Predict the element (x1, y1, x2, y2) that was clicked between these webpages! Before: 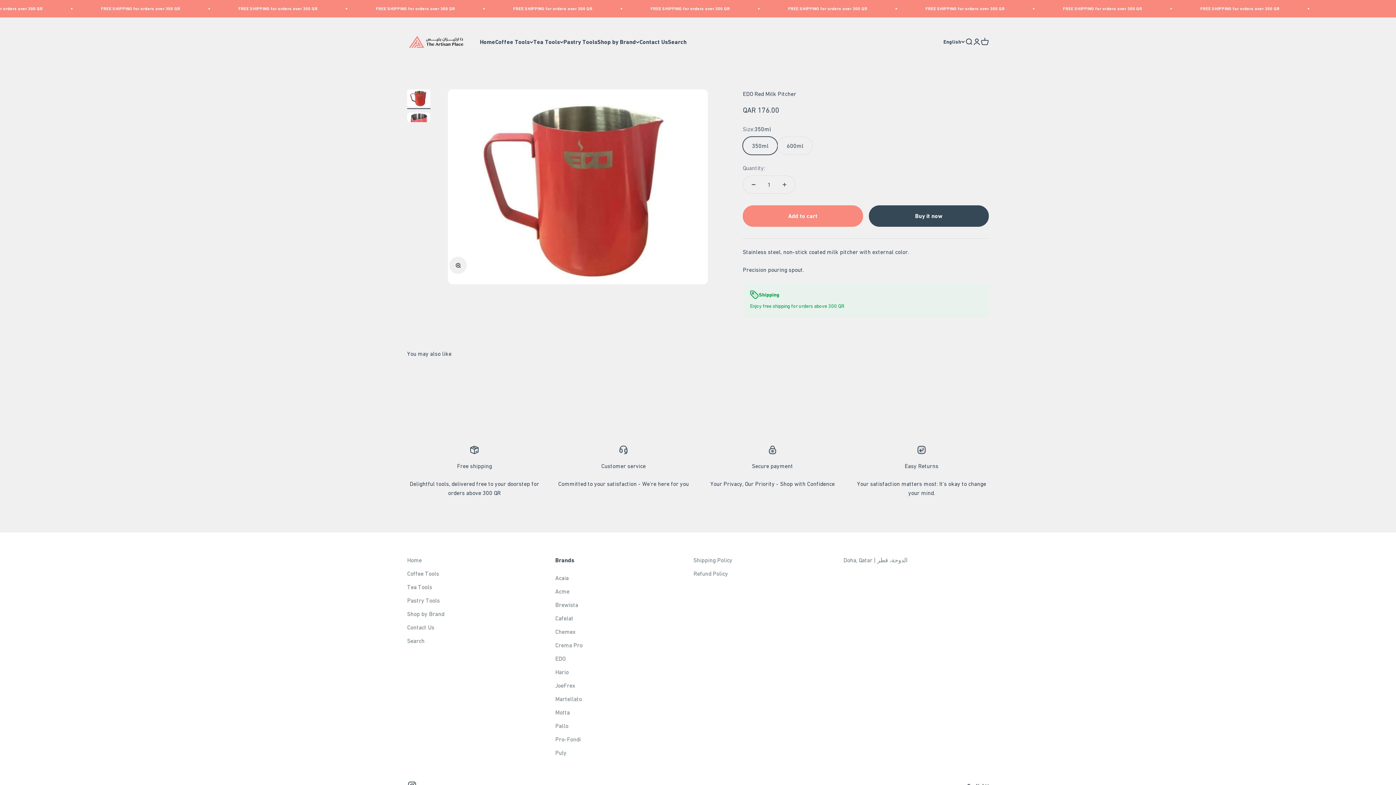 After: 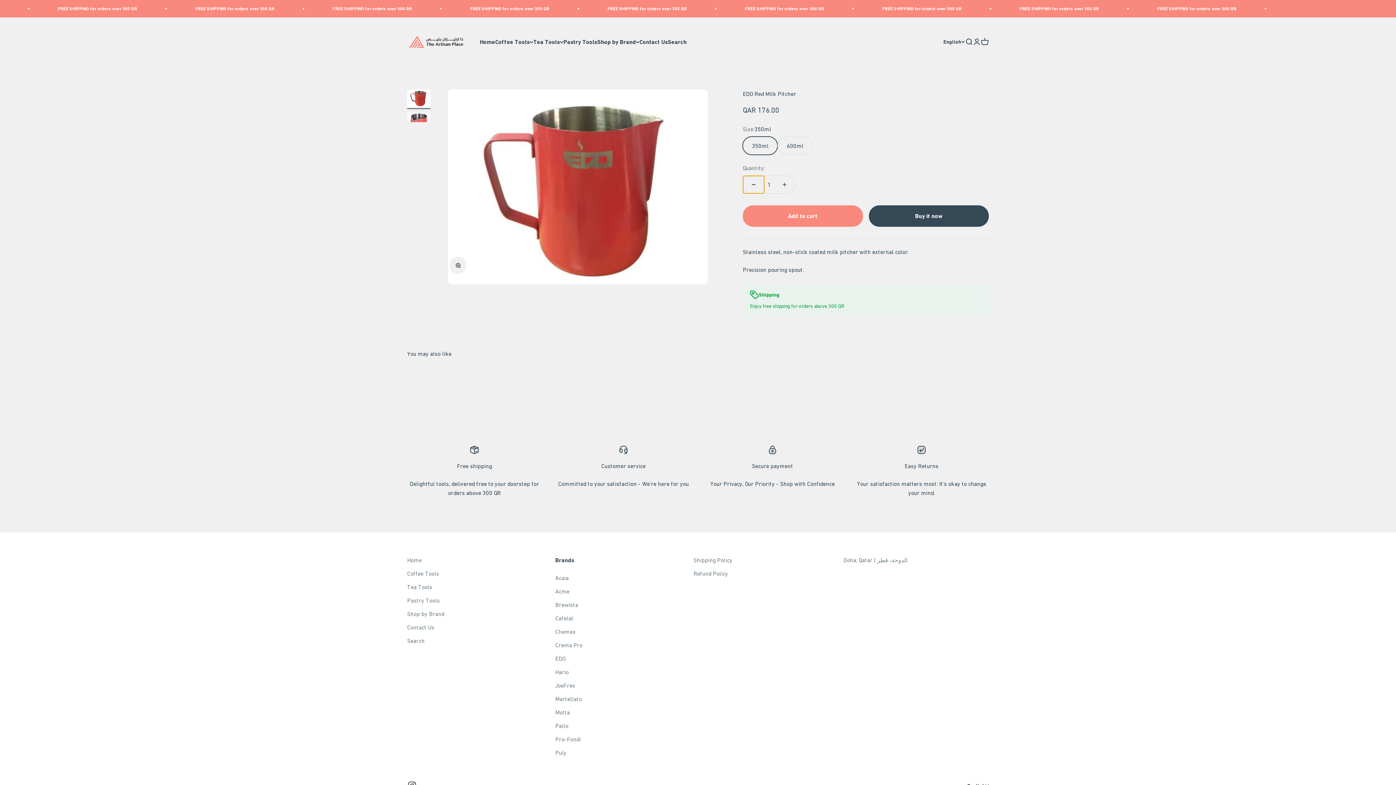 Action: label: Decrease quantity bbox: (743, 176, 764, 193)